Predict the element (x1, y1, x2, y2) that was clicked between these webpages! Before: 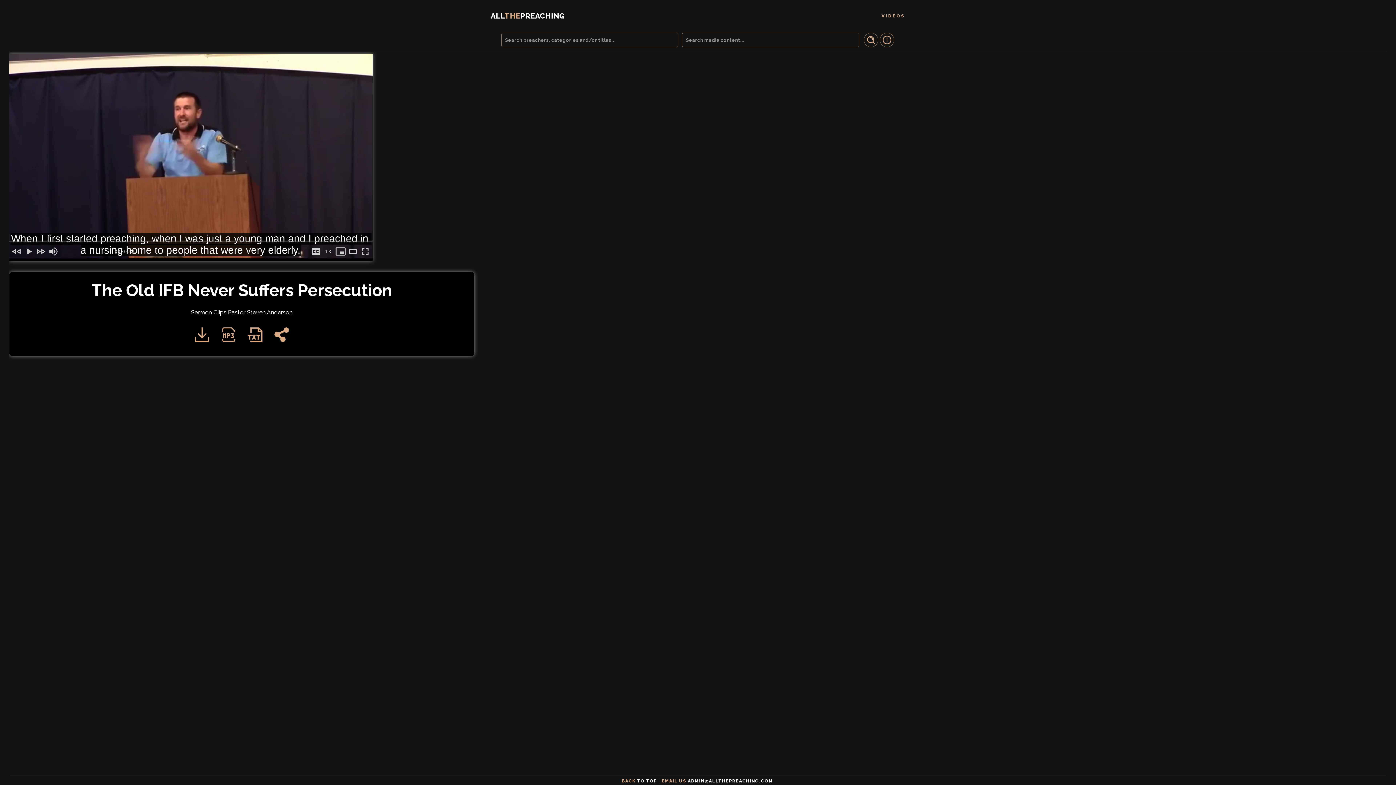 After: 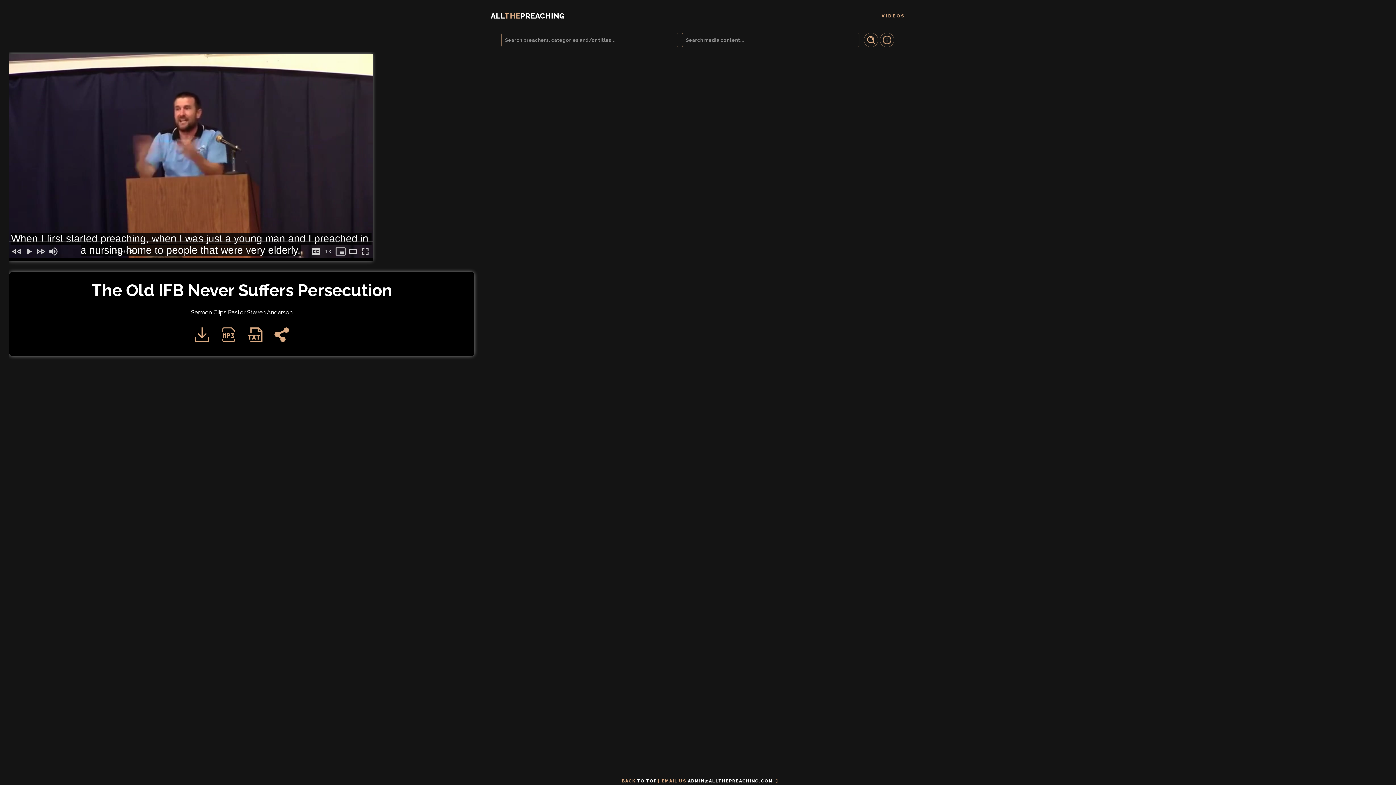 Action: label: EMAIL US ADMIN@ALLTHEPREACHING.COM  bbox: (661, 778, 774, 784)